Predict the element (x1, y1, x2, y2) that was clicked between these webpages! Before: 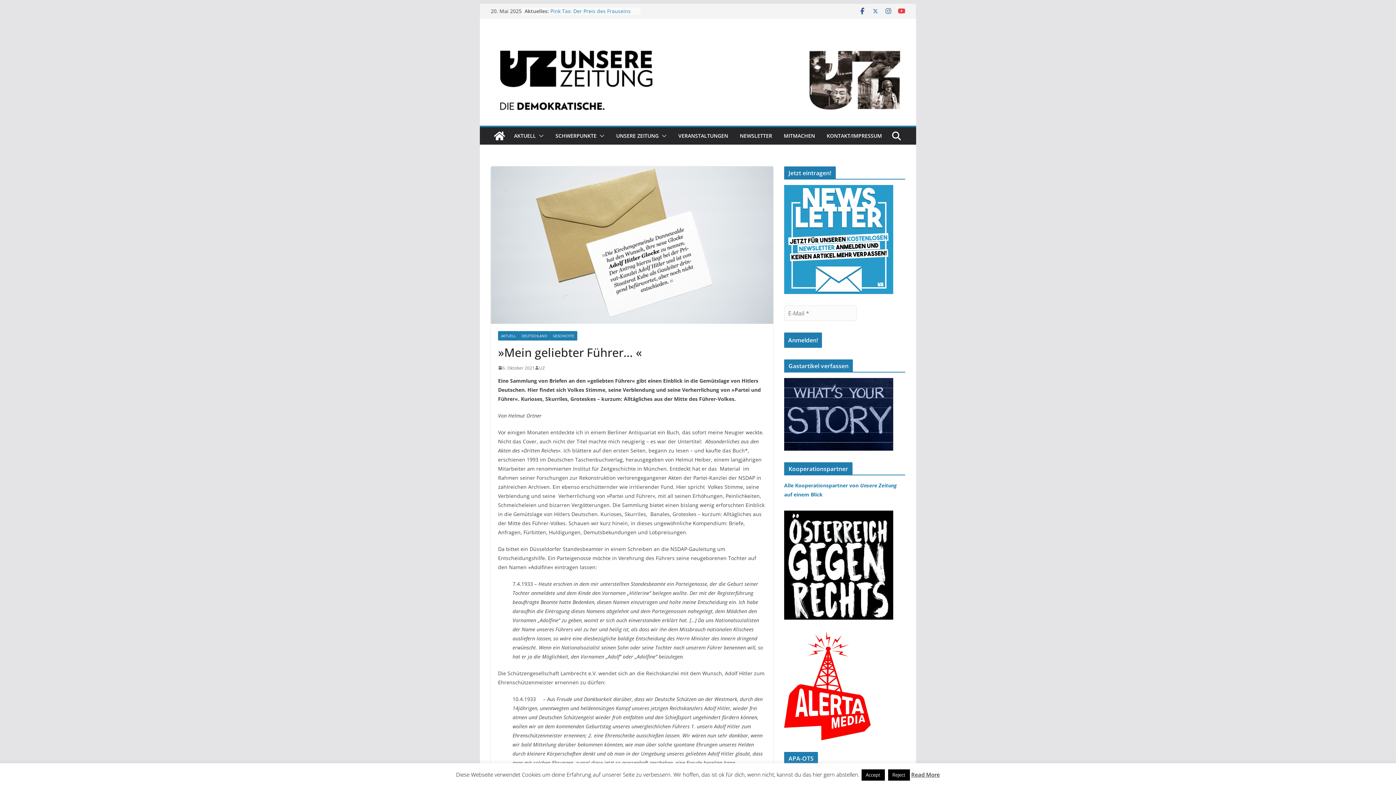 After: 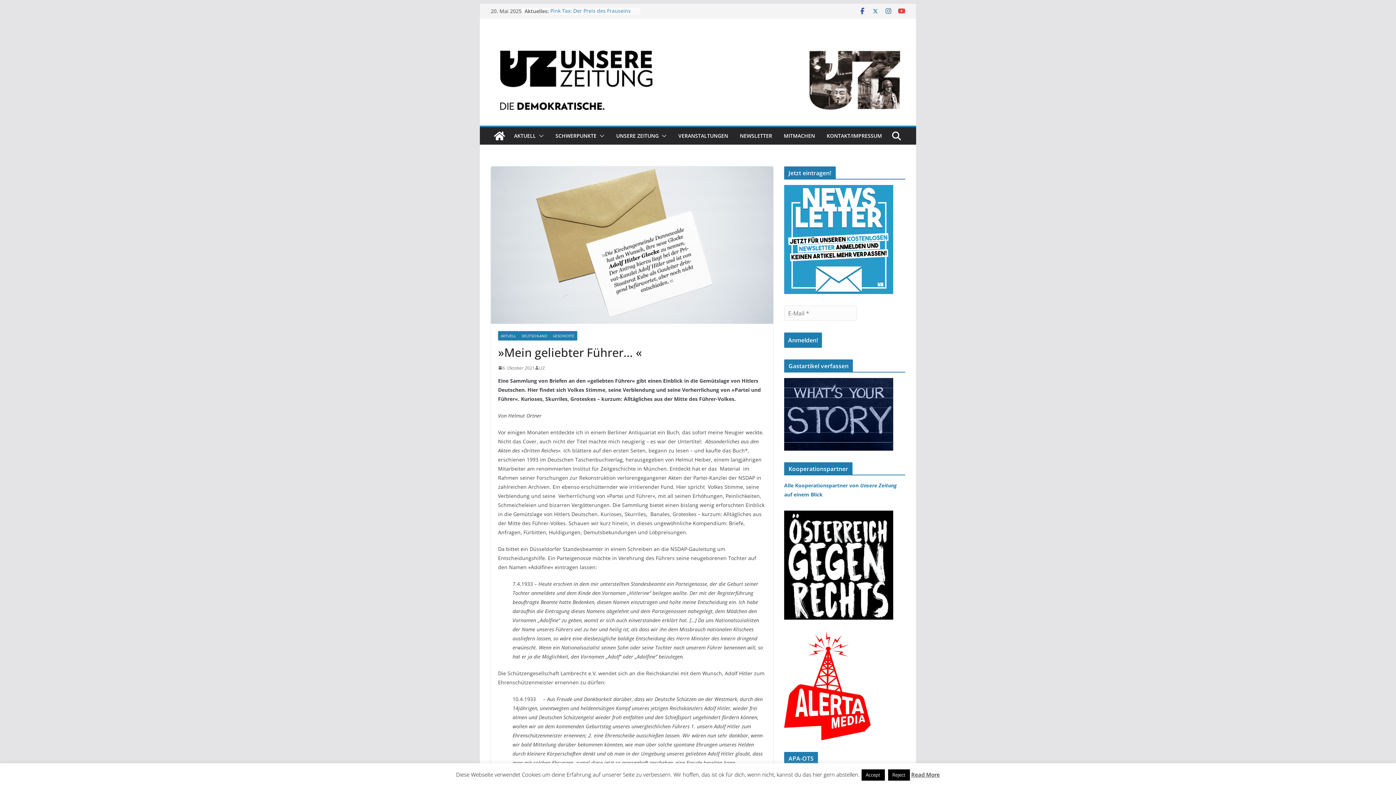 Action: bbox: (872, 7, 879, 14)